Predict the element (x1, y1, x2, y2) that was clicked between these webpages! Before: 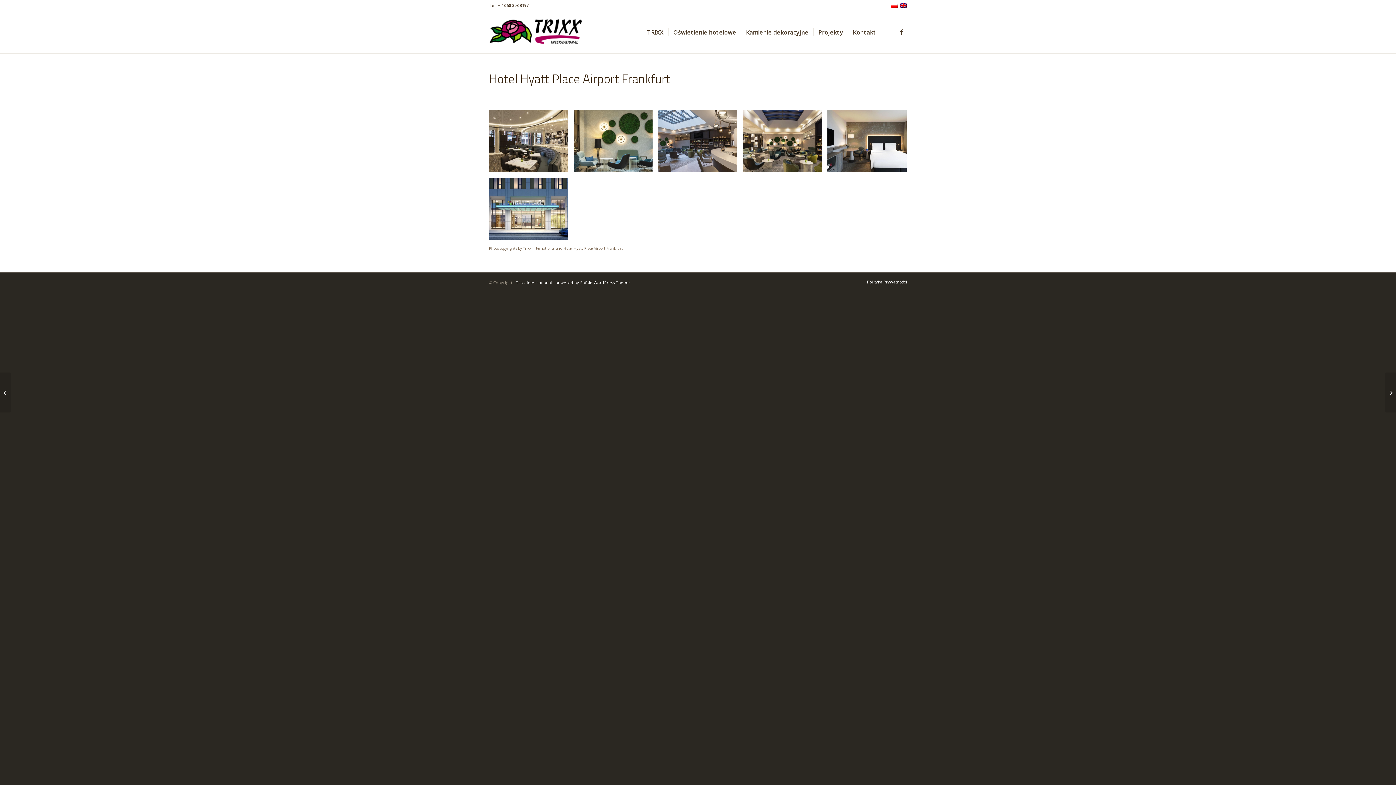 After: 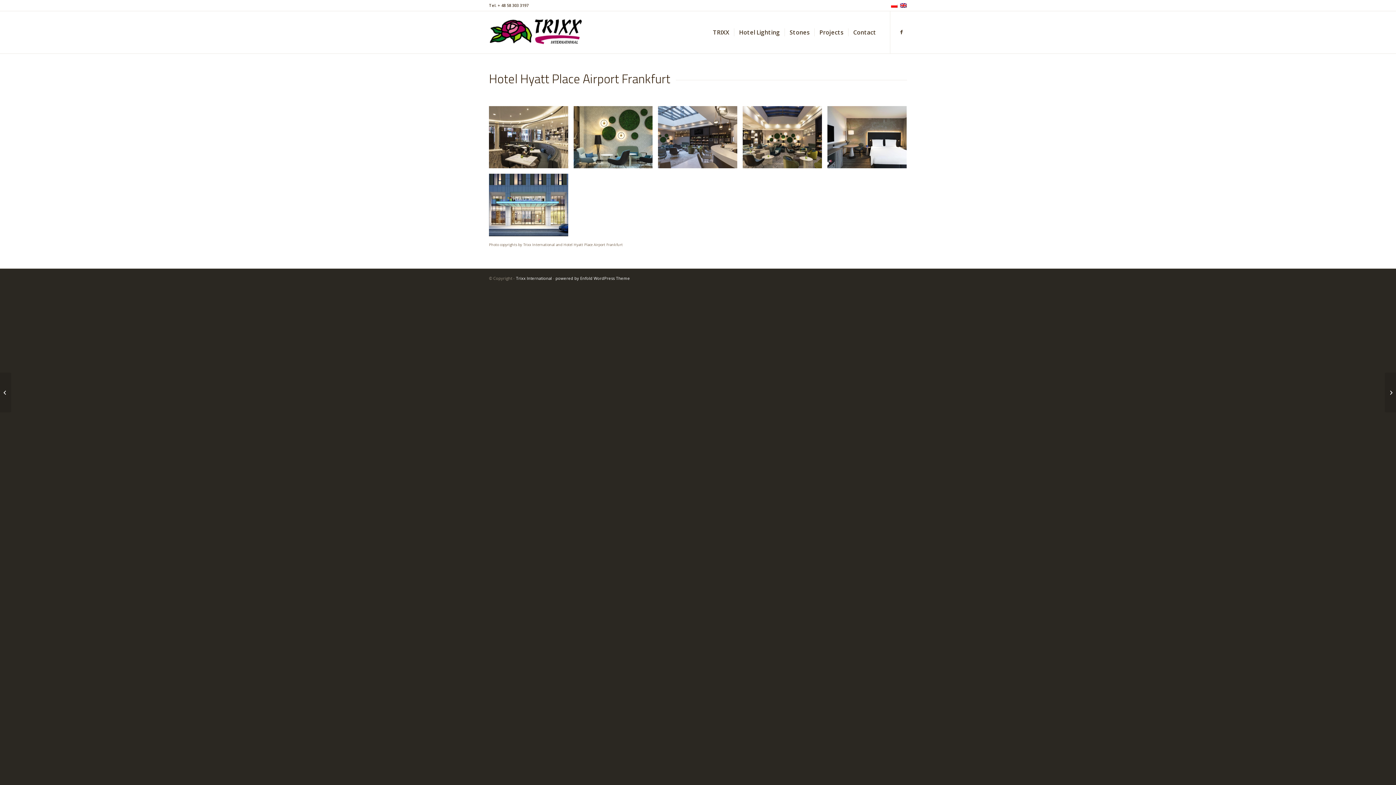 Action: bbox: (900, 2, 907, 8)